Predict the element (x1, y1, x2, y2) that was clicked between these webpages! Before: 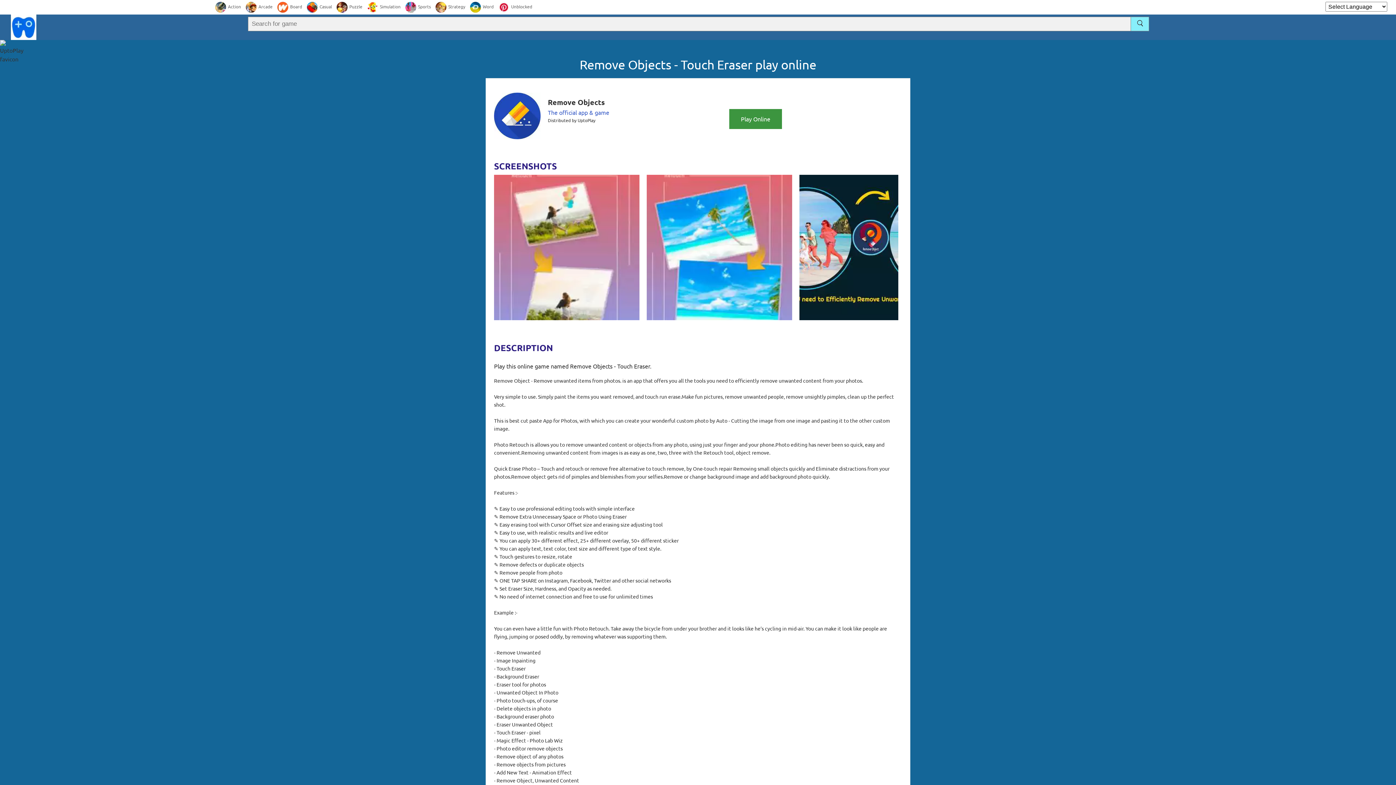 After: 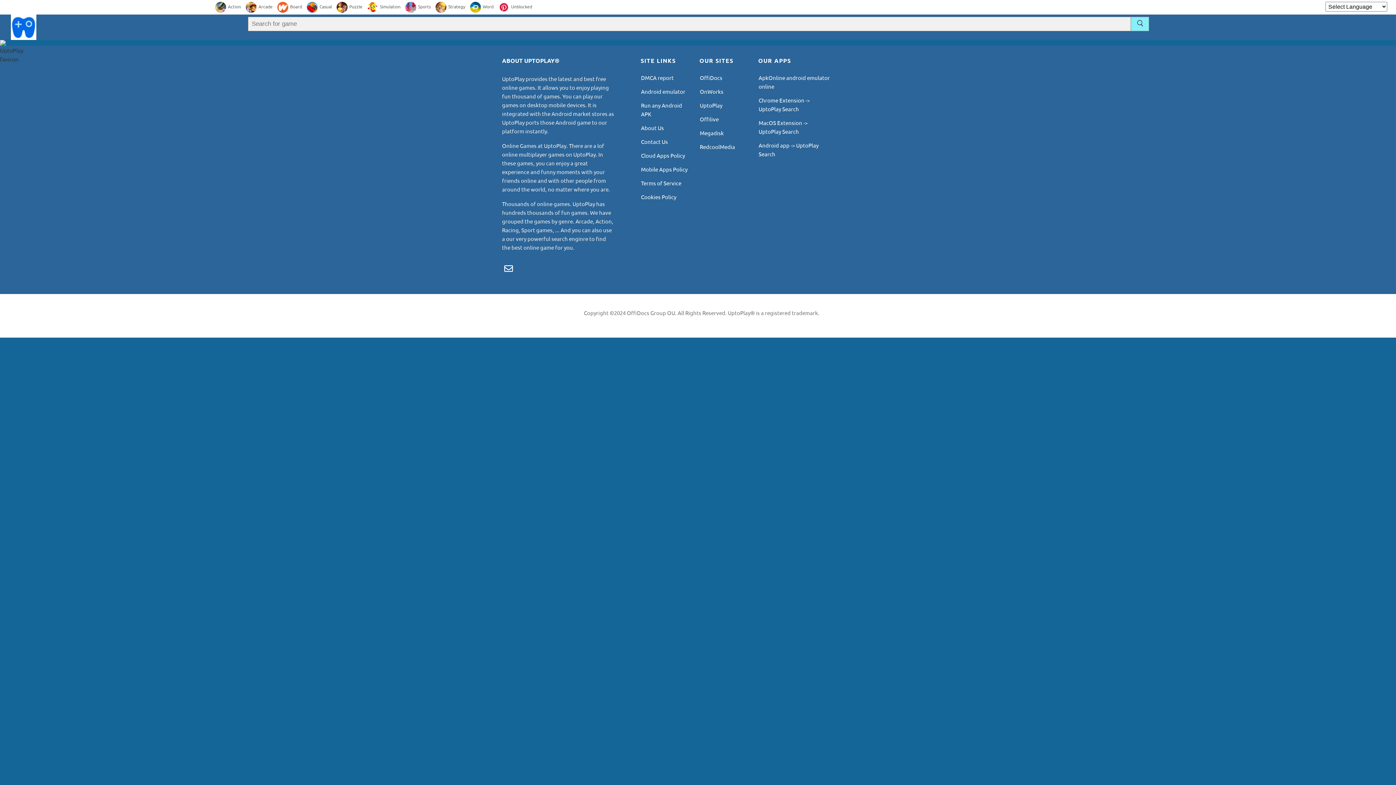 Action: bbox: (1131, 16, 1149, 31)